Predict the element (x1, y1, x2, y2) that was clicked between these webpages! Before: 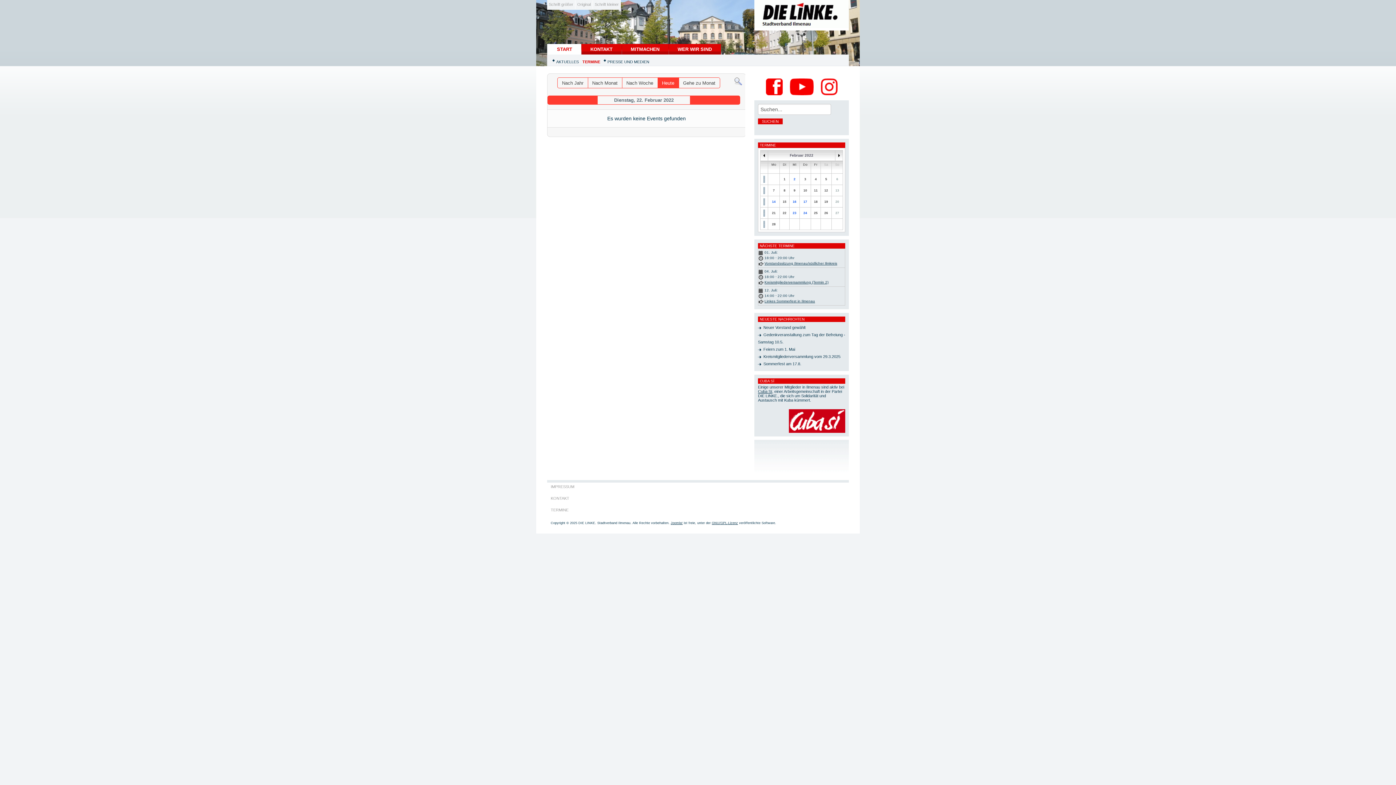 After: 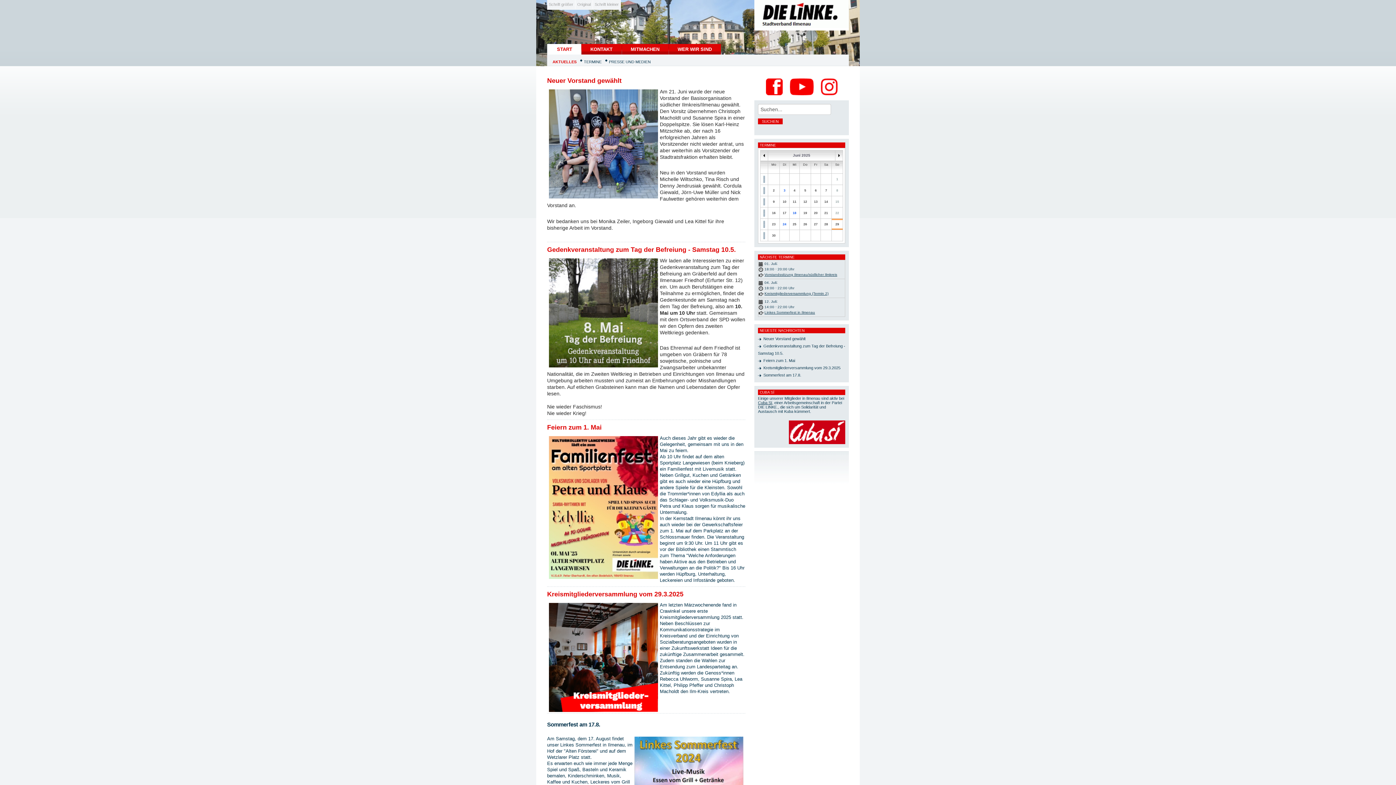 Action: label: AKTUELLES bbox: (552, 54, 582, 67)